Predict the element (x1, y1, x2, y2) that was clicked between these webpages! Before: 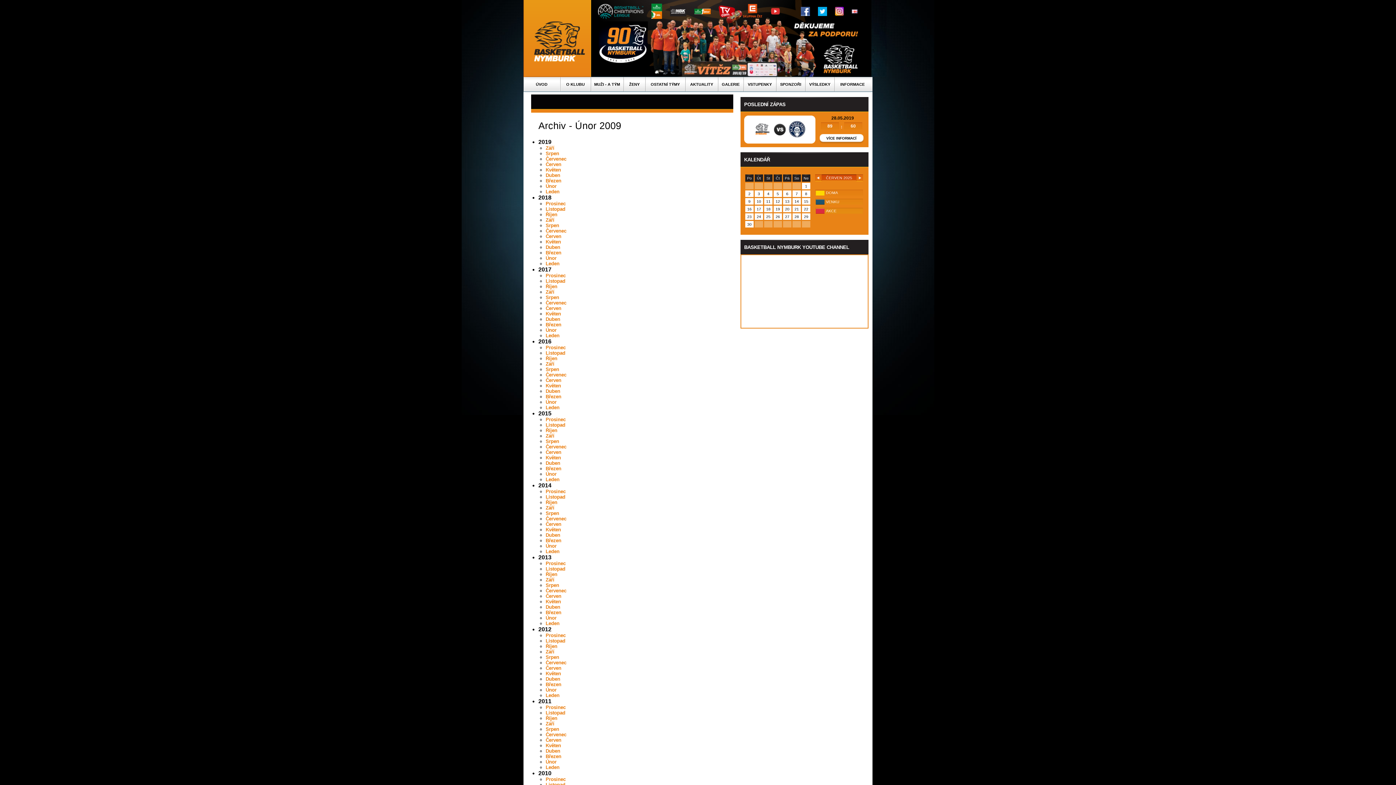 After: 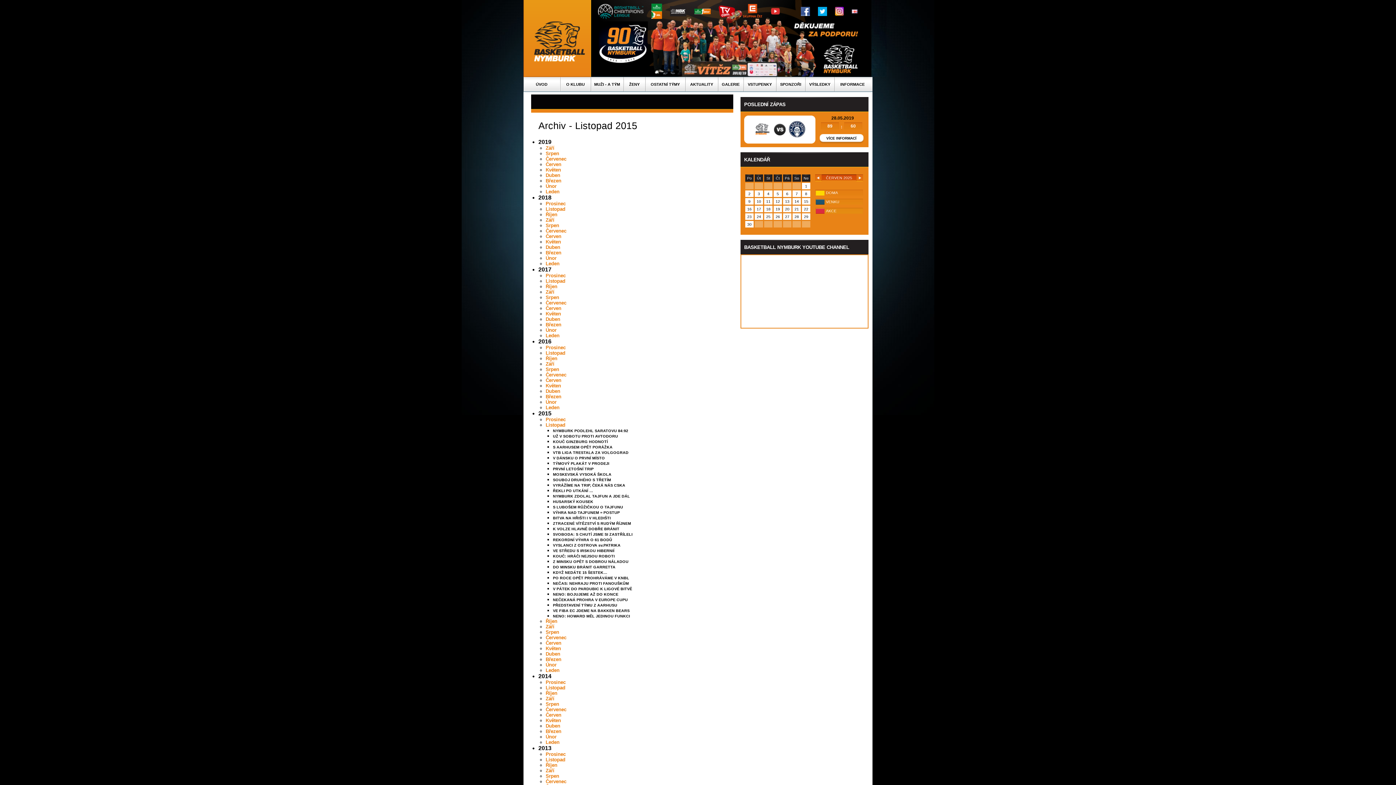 Action: label: Listopad bbox: (545, 422, 565, 428)